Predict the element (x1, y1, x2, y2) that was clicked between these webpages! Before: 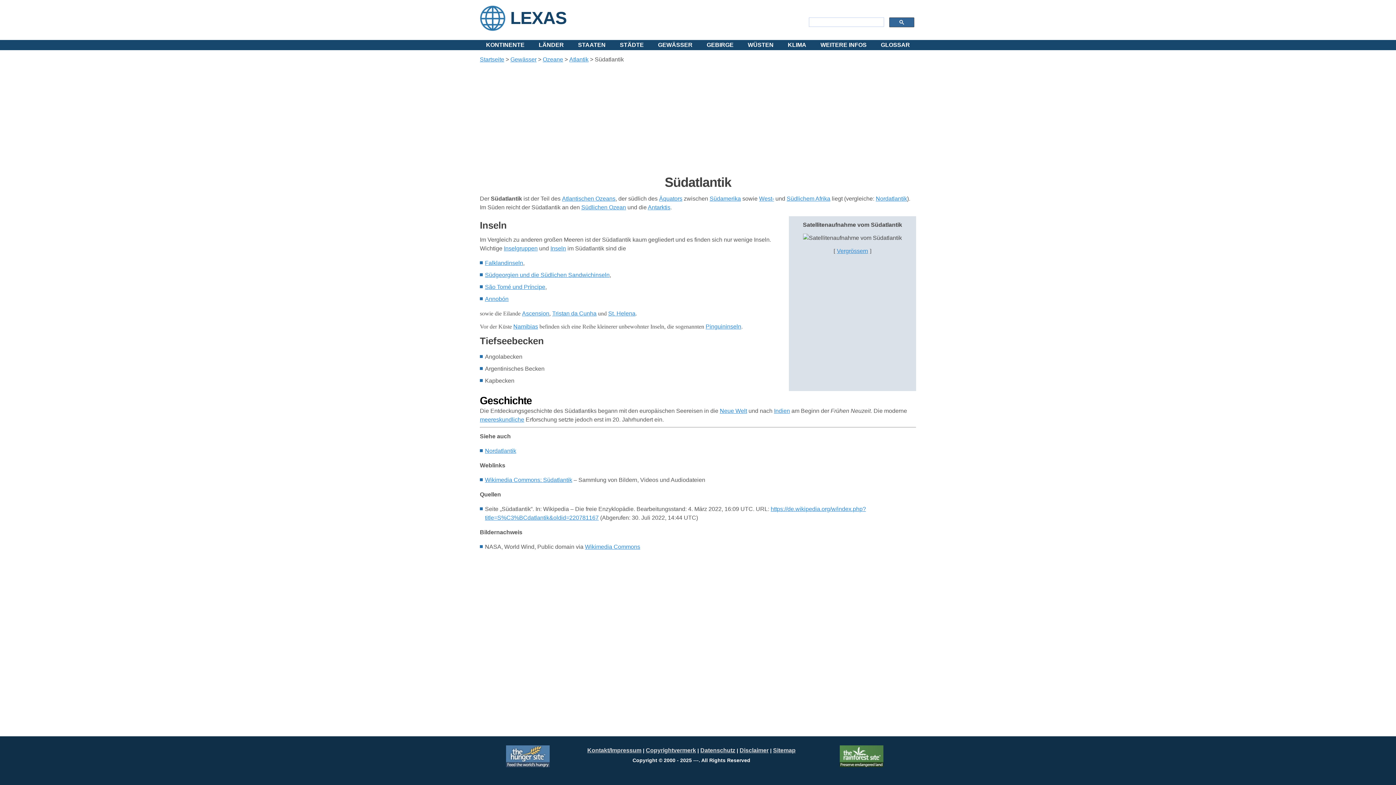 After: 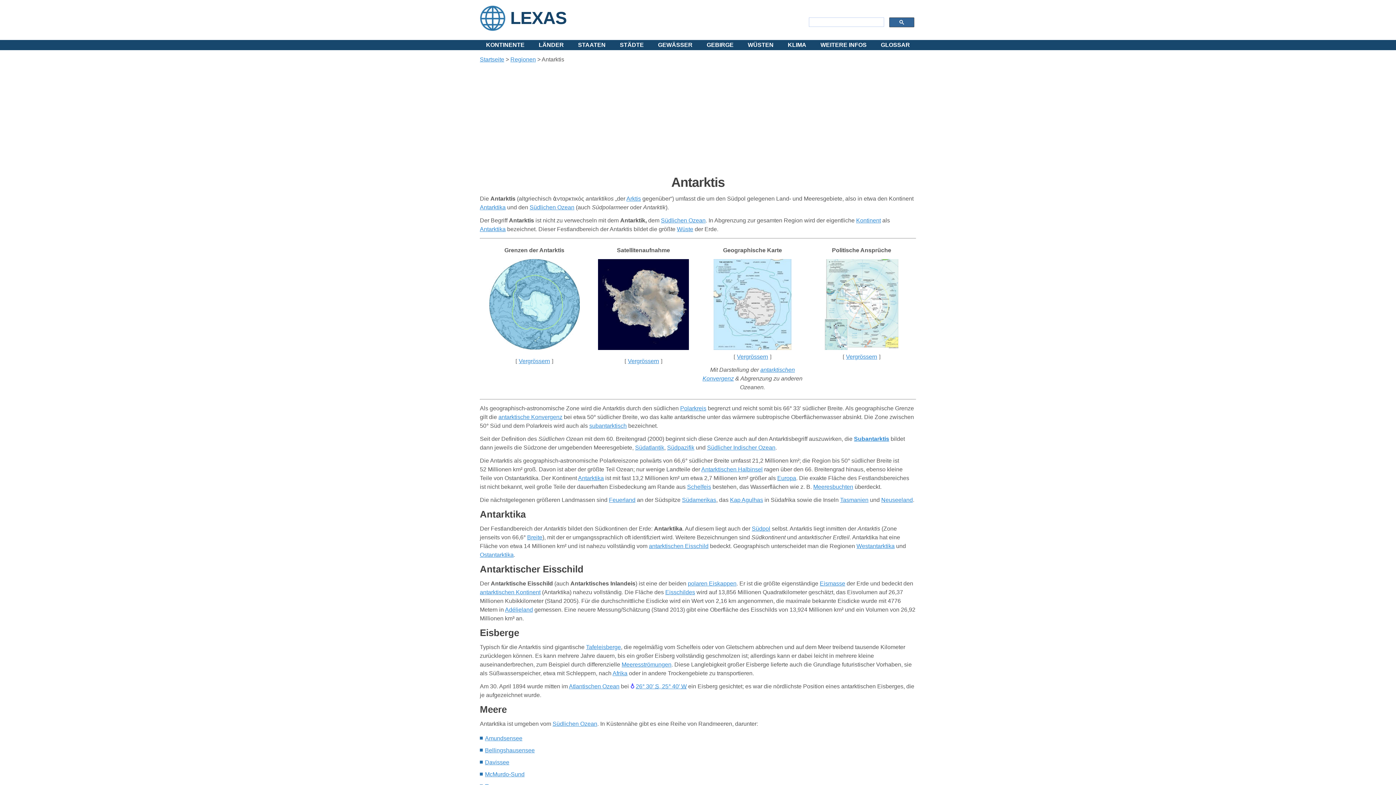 Action: bbox: (648, 204, 670, 210) label: Antarktis